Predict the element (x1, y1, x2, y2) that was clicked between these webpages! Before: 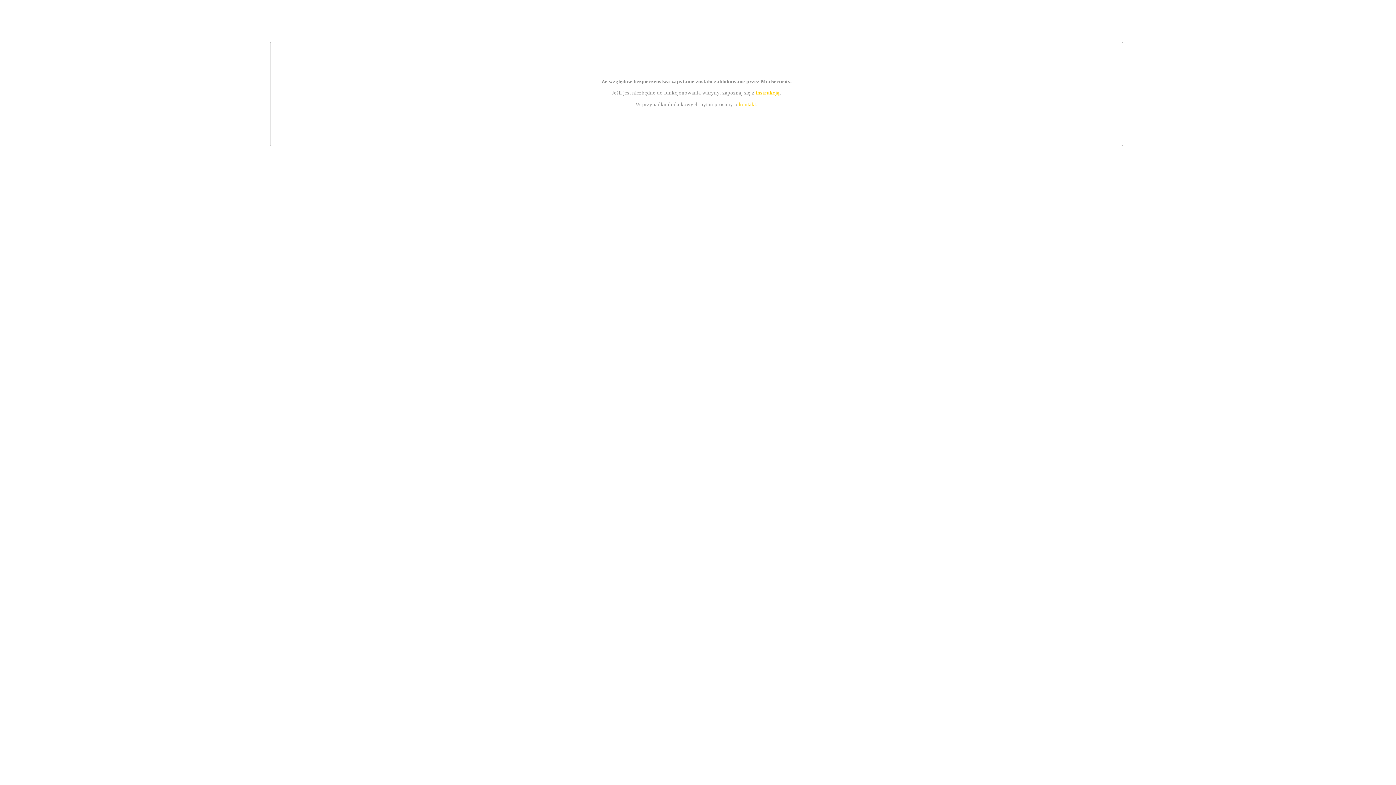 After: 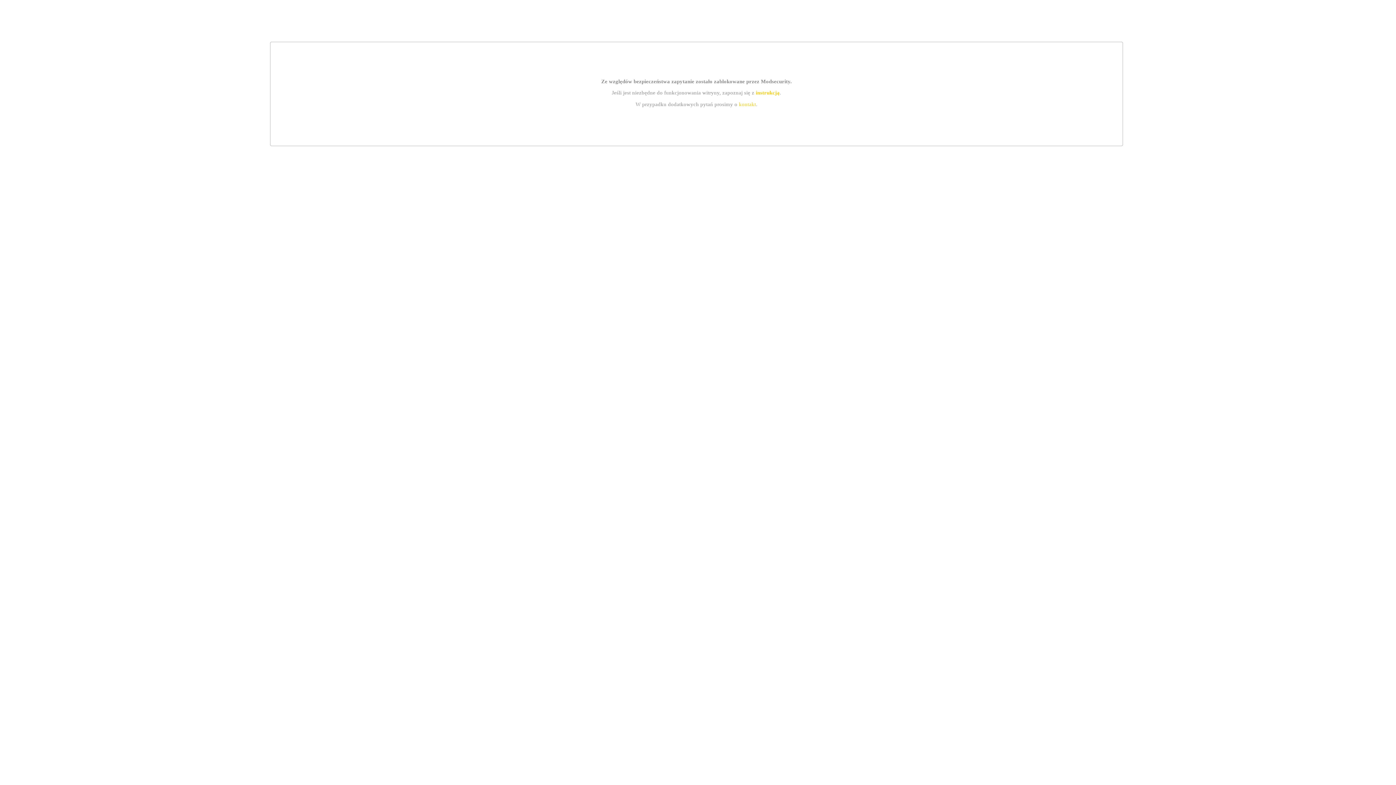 Action: label: instrukcją bbox: (755, 89, 779, 95)